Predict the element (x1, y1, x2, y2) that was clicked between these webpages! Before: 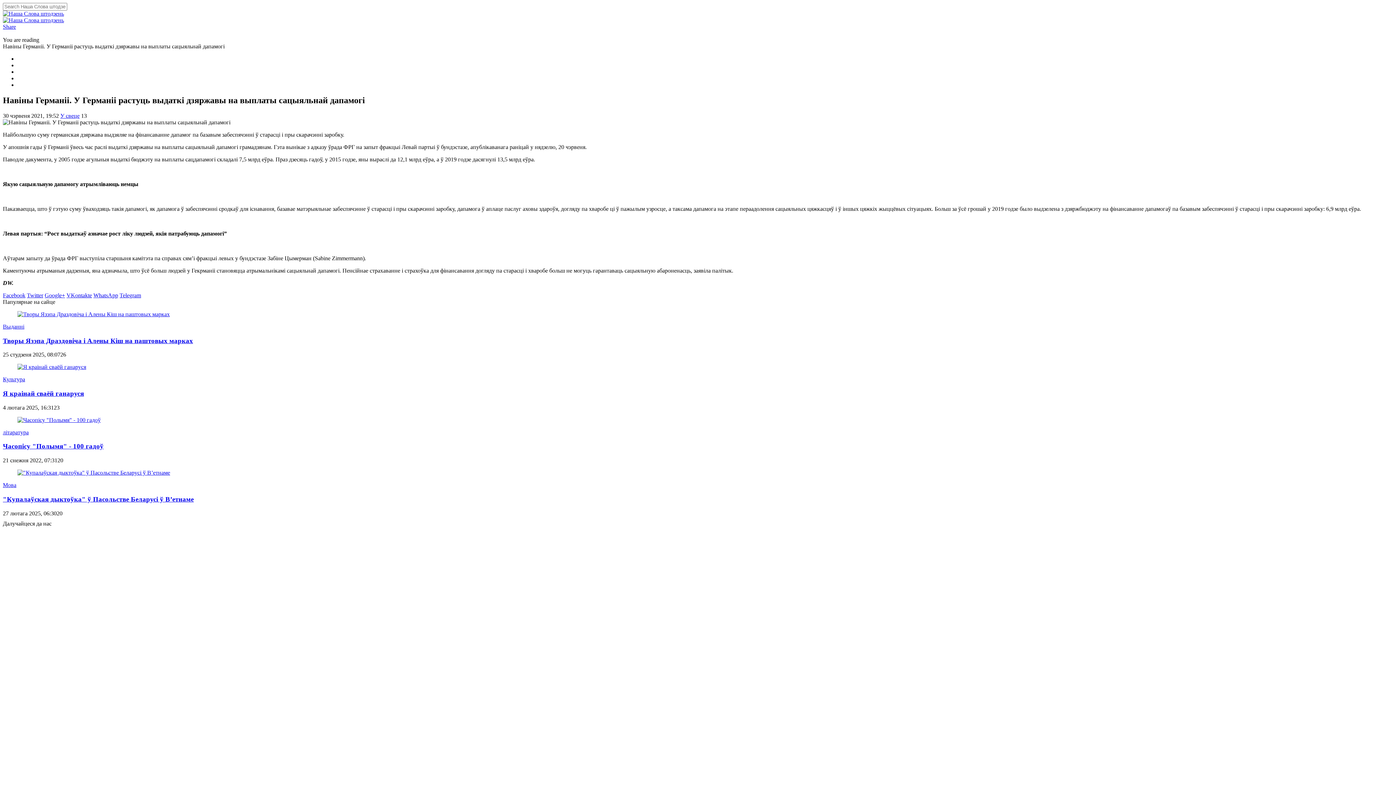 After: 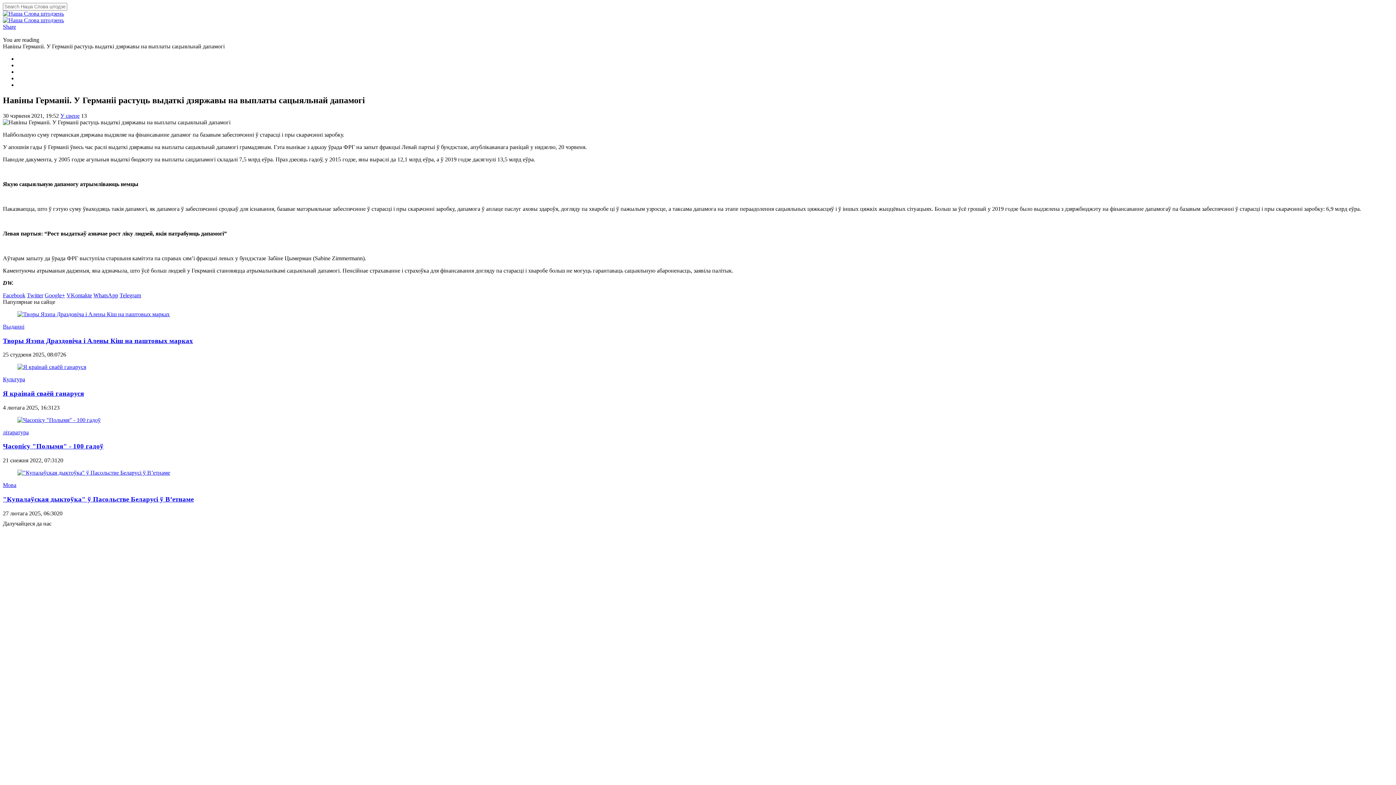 Action: label: Telegram bbox: (119, 292, 141, 298)